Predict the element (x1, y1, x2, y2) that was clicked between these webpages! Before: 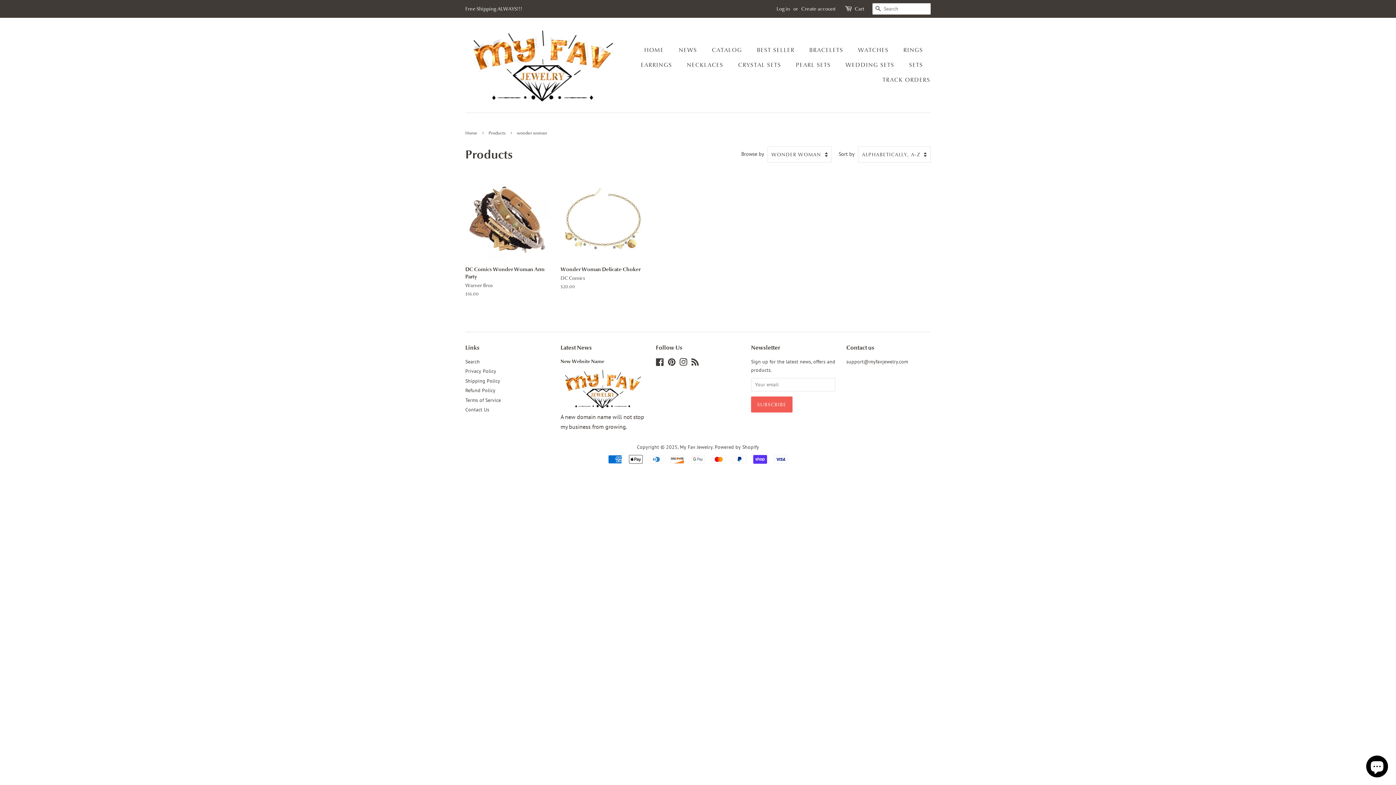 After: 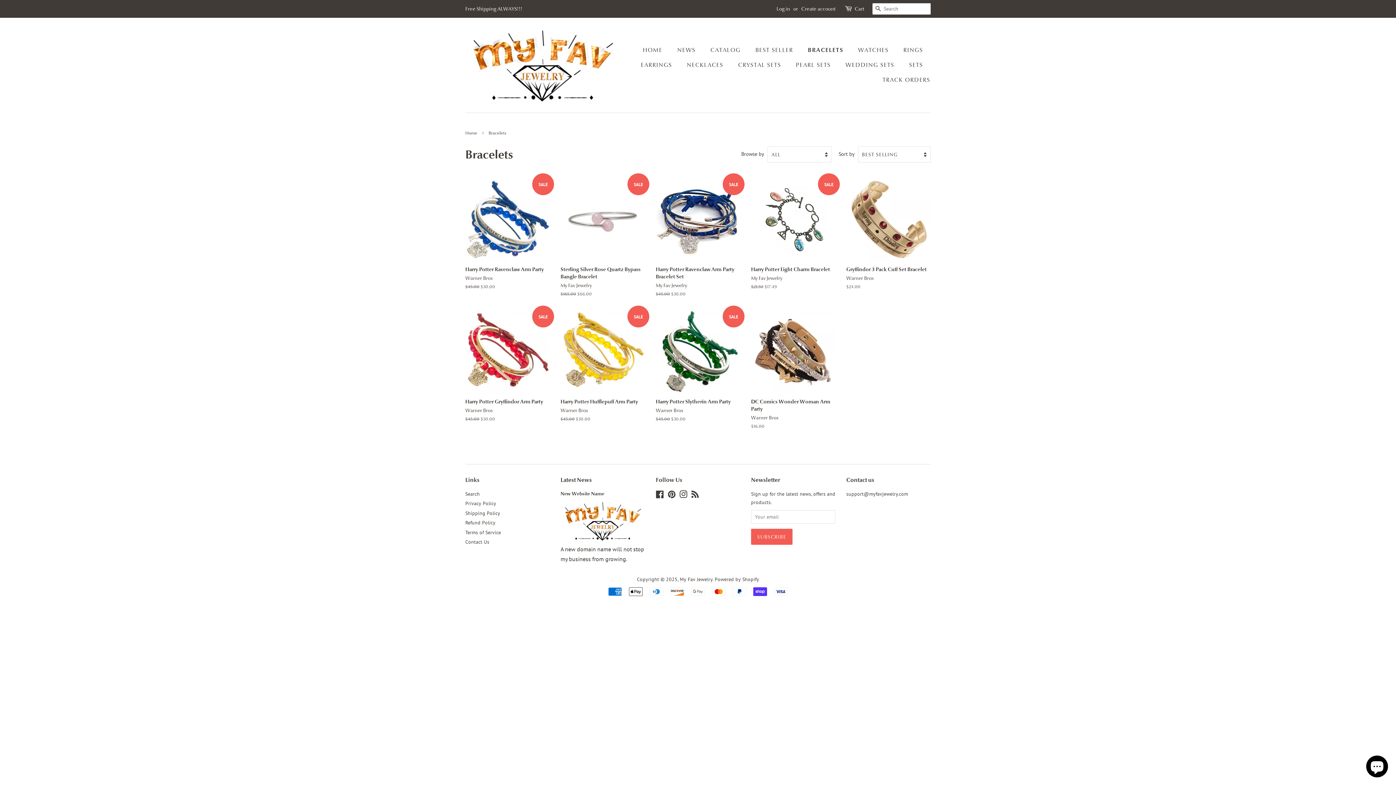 Action: bbox: (804, 42, 850, 57) label: BRACELETS